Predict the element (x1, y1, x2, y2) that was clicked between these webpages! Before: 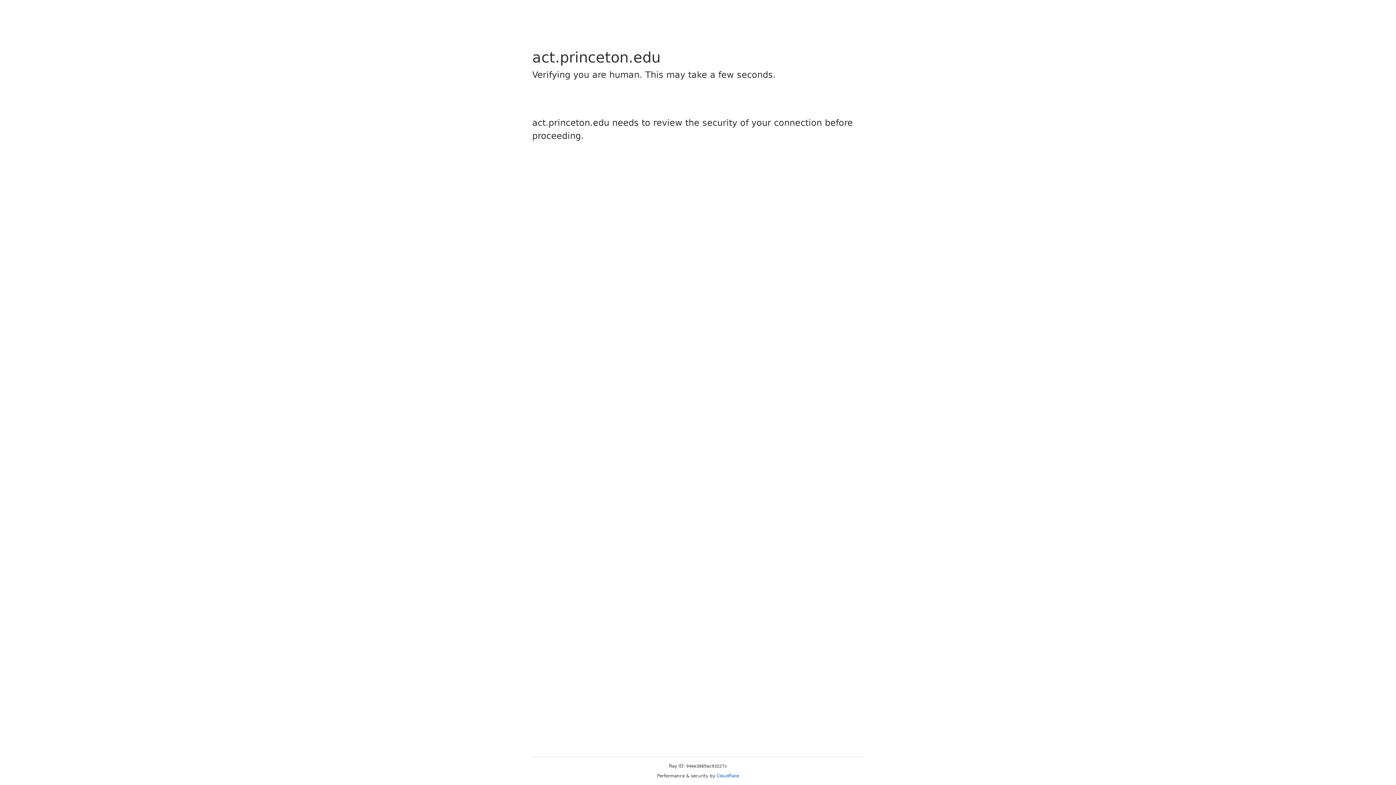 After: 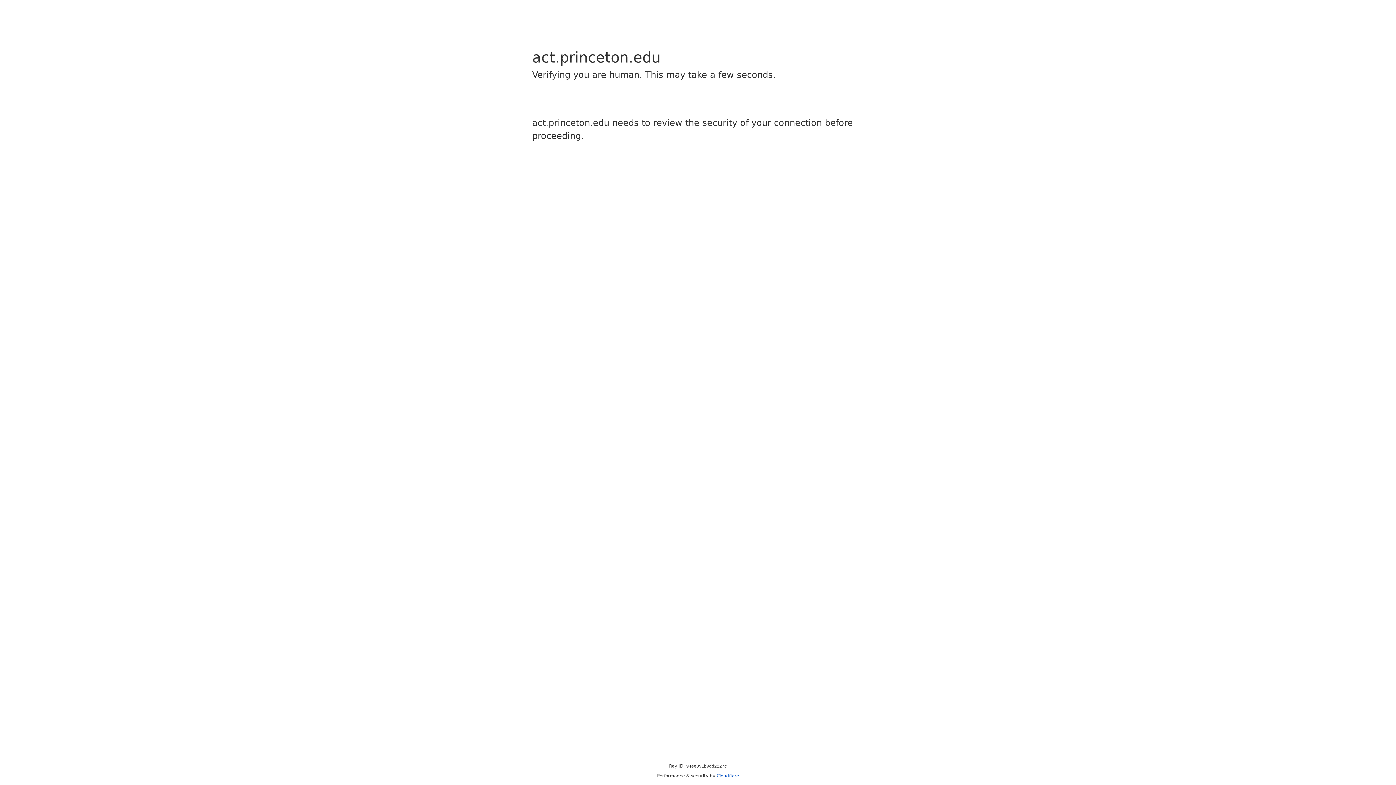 Action: label: Cloudflare bbox: (716, 773, 739, 778)